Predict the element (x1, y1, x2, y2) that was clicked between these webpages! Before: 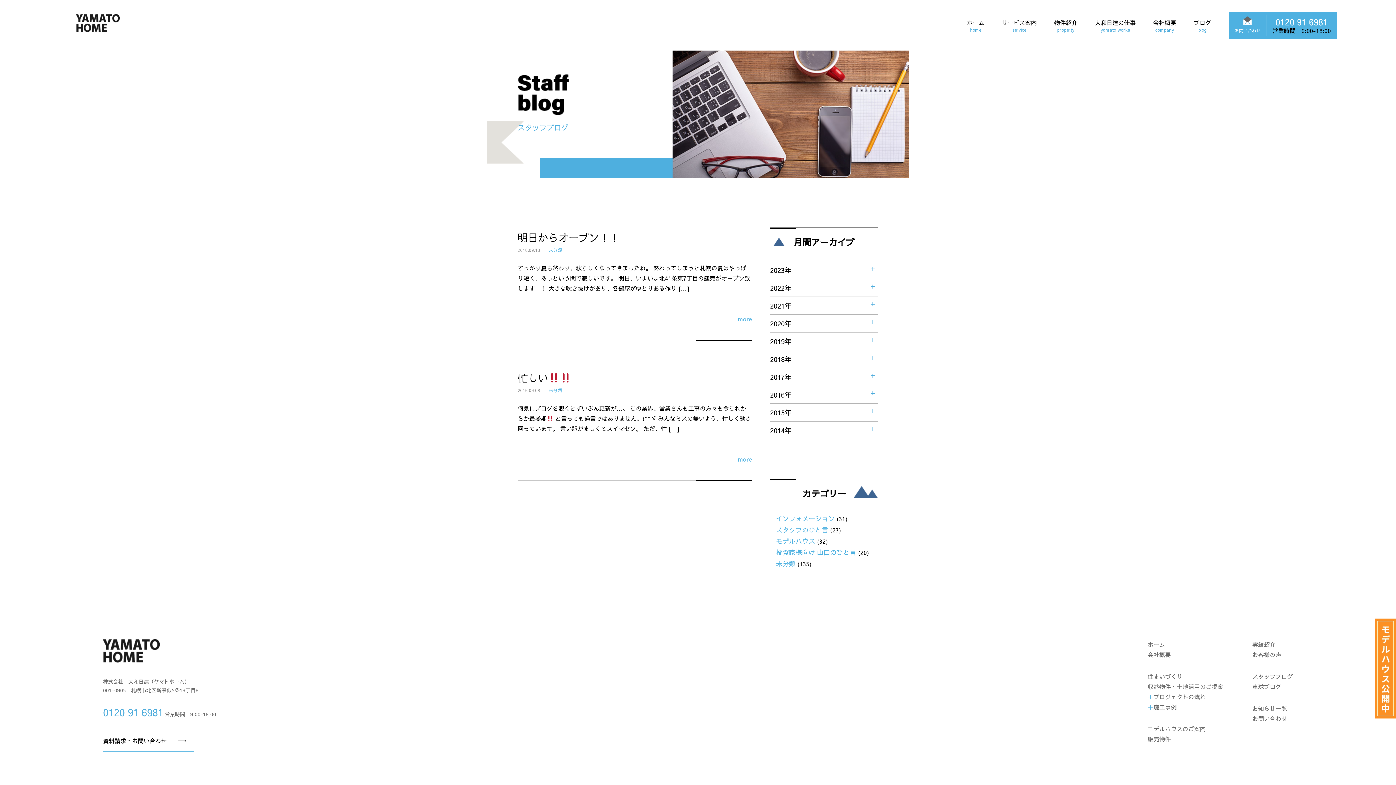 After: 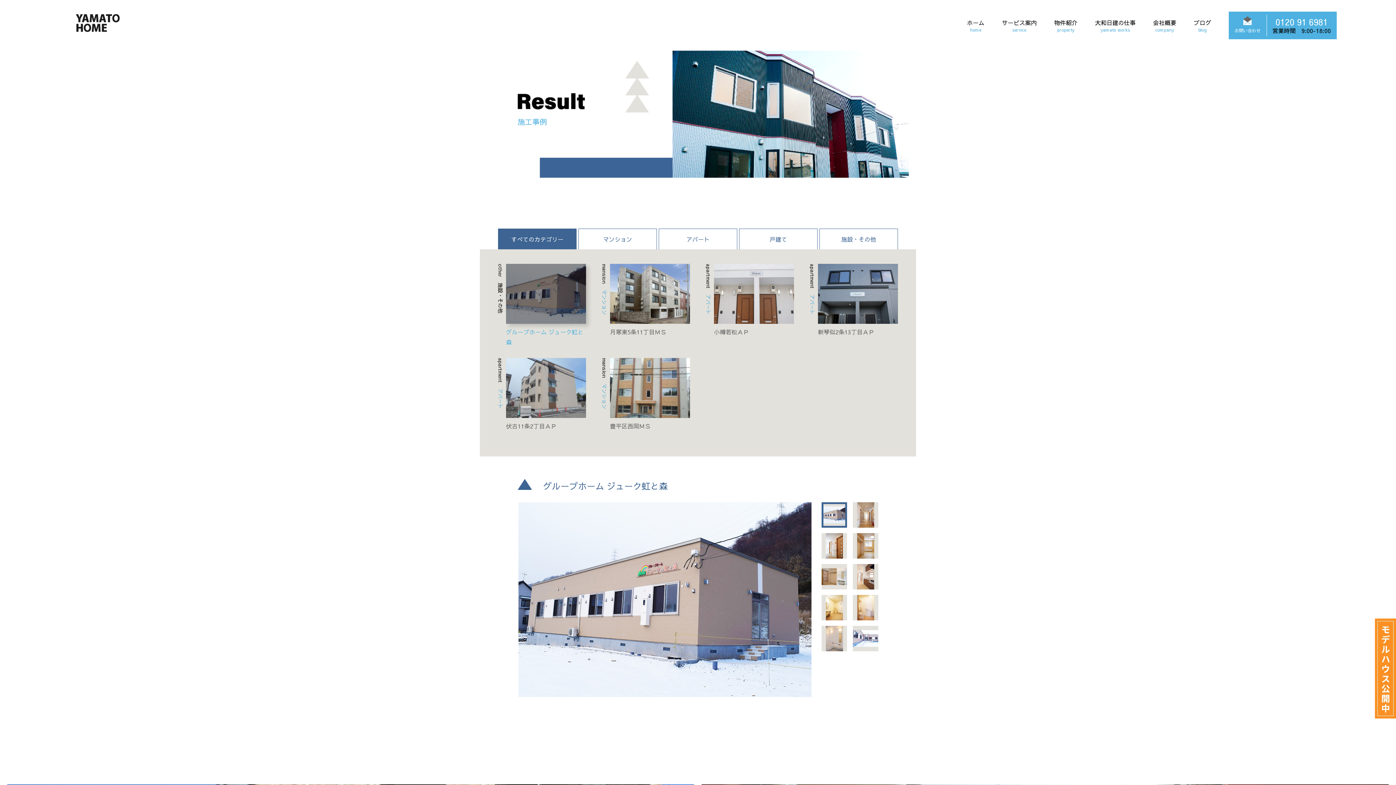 Action: label: 施工事例 bbox: (1147, 703, 1176, 711)